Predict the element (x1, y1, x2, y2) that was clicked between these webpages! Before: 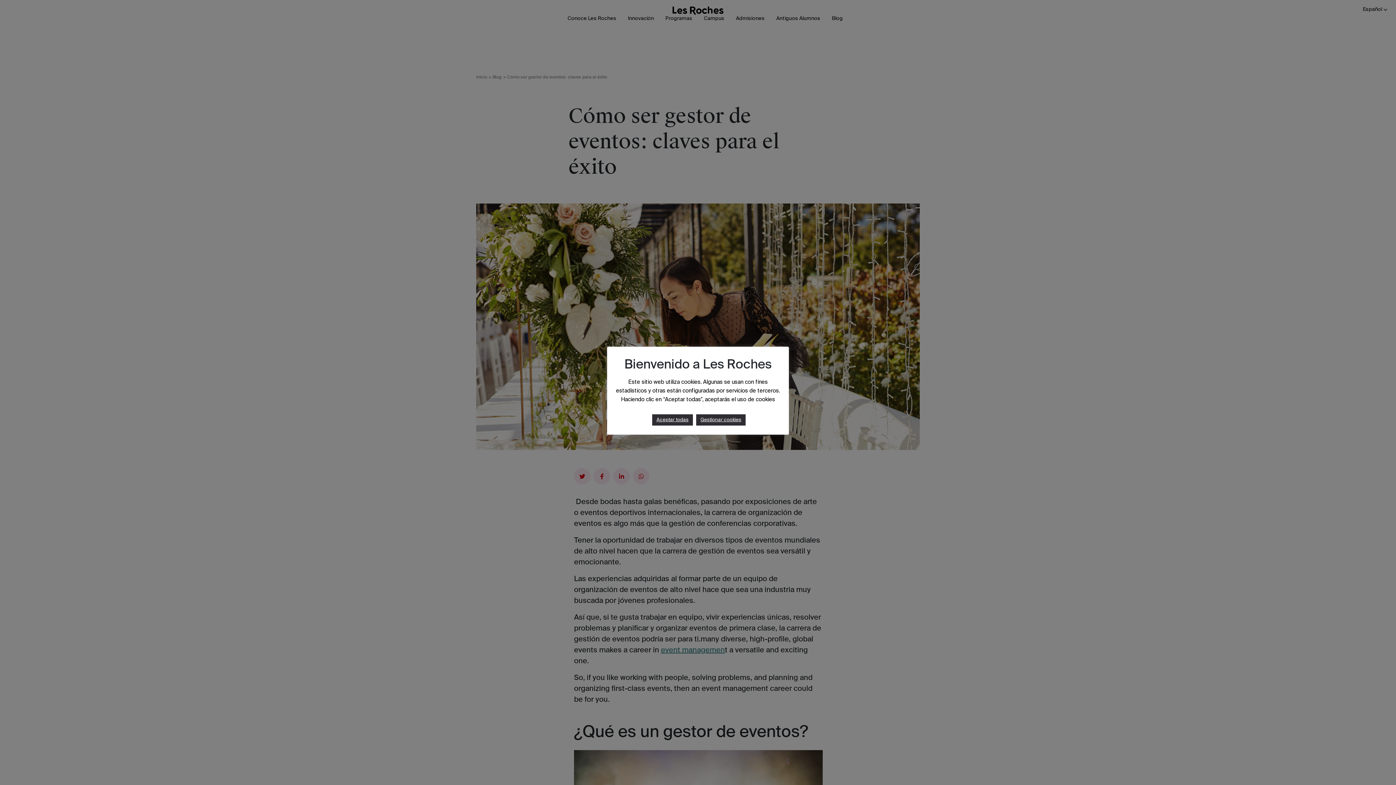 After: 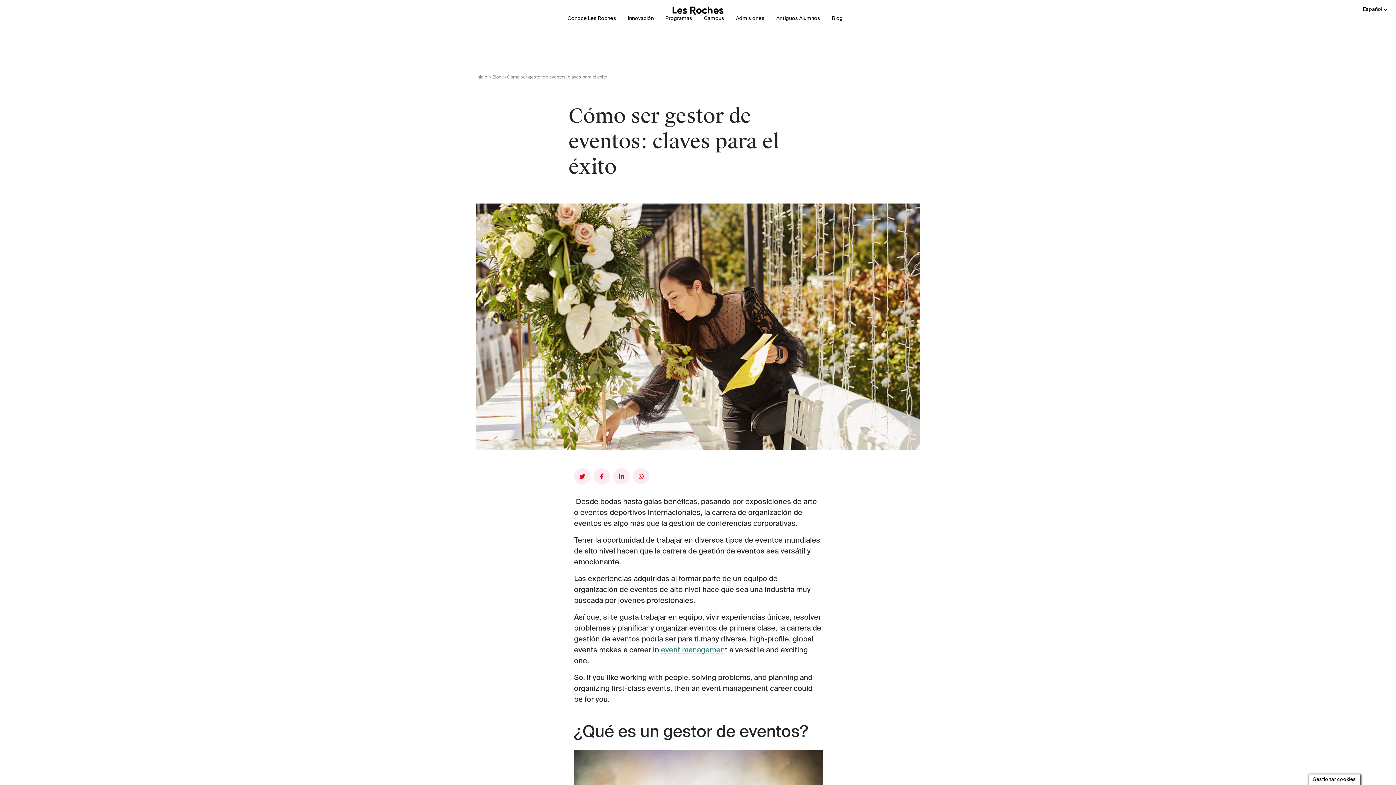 Action: label: Aceptar todas bbox: (652, 414, 693, 425)